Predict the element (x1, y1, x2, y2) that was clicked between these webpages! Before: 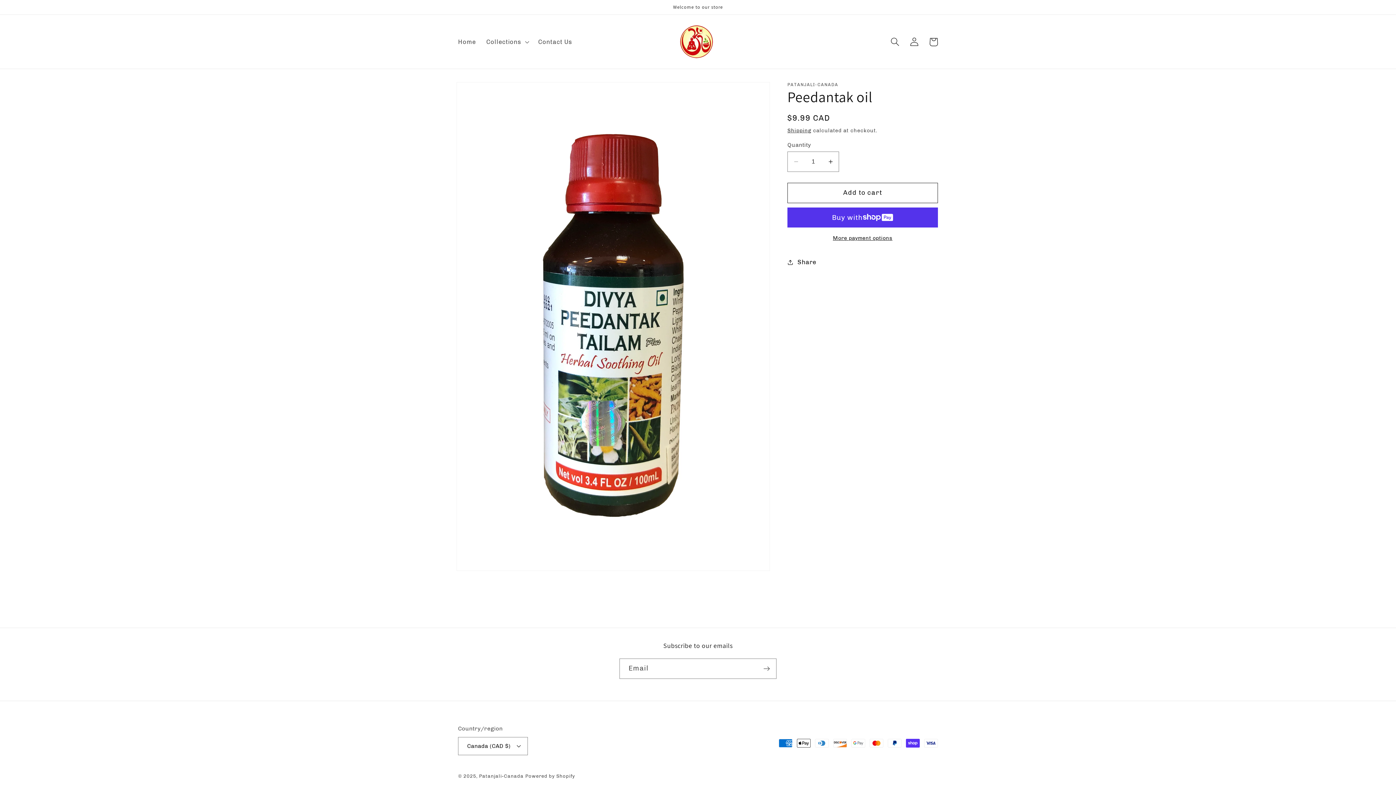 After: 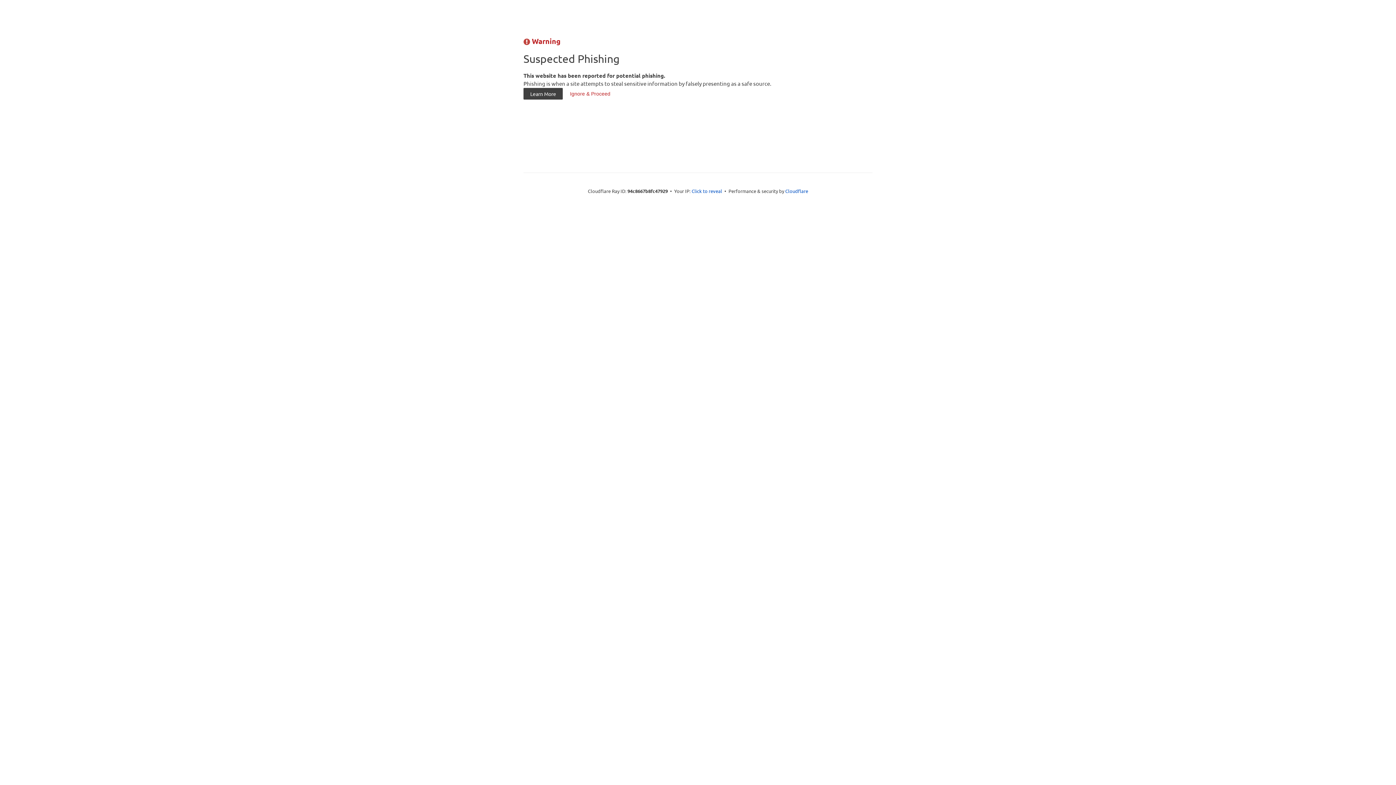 Action: bbox: (452, 33, 481, 50) label: Home